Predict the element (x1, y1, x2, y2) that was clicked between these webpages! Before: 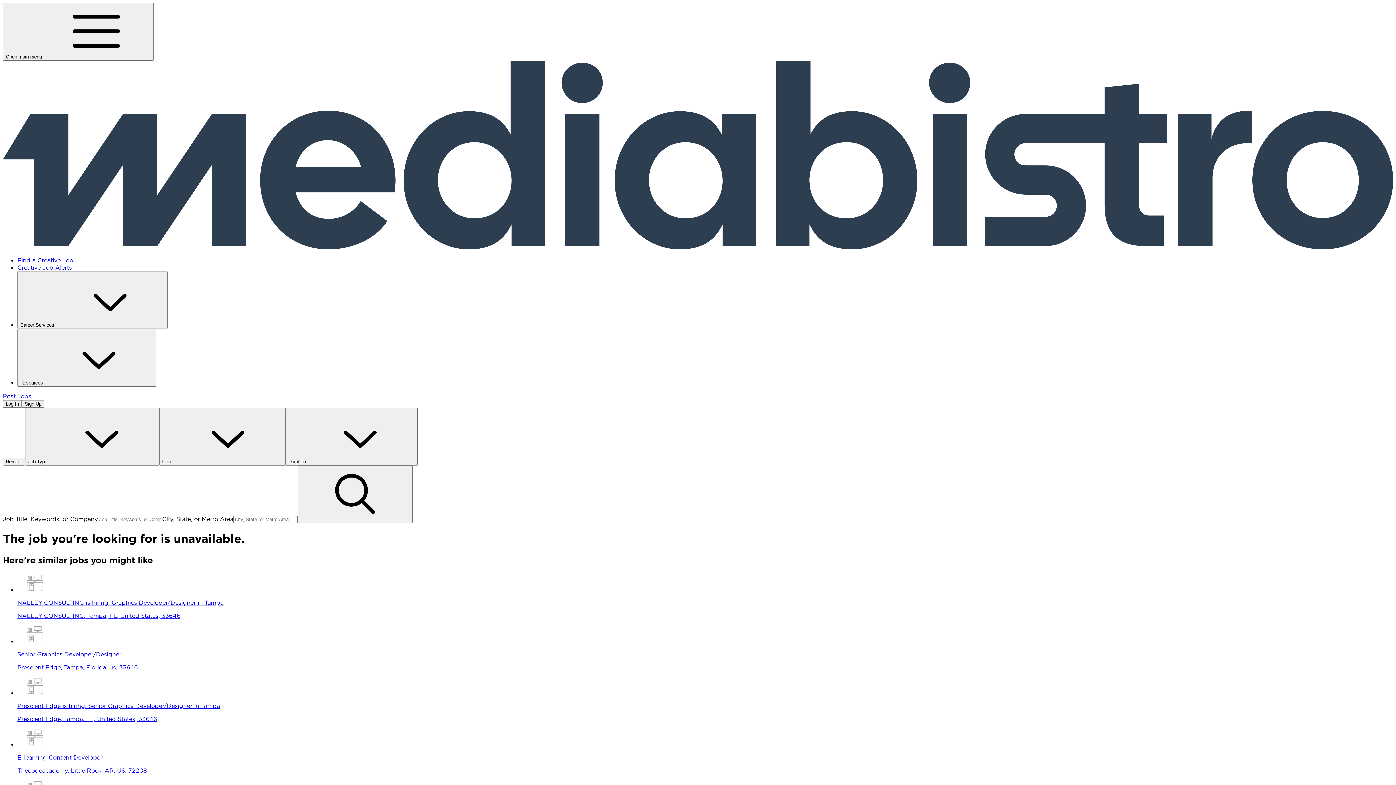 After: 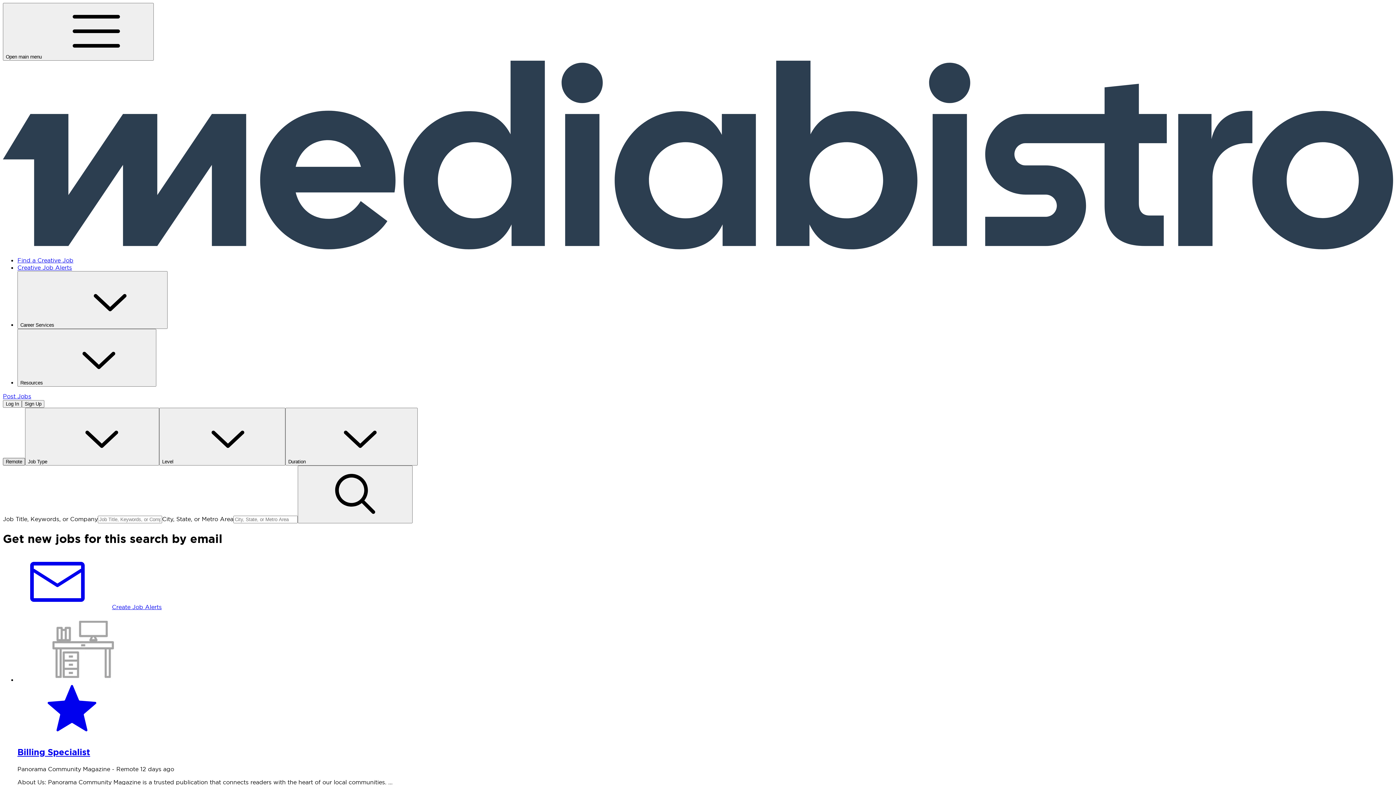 Action: bbox: (2, 458, 25, 465) label: Remote